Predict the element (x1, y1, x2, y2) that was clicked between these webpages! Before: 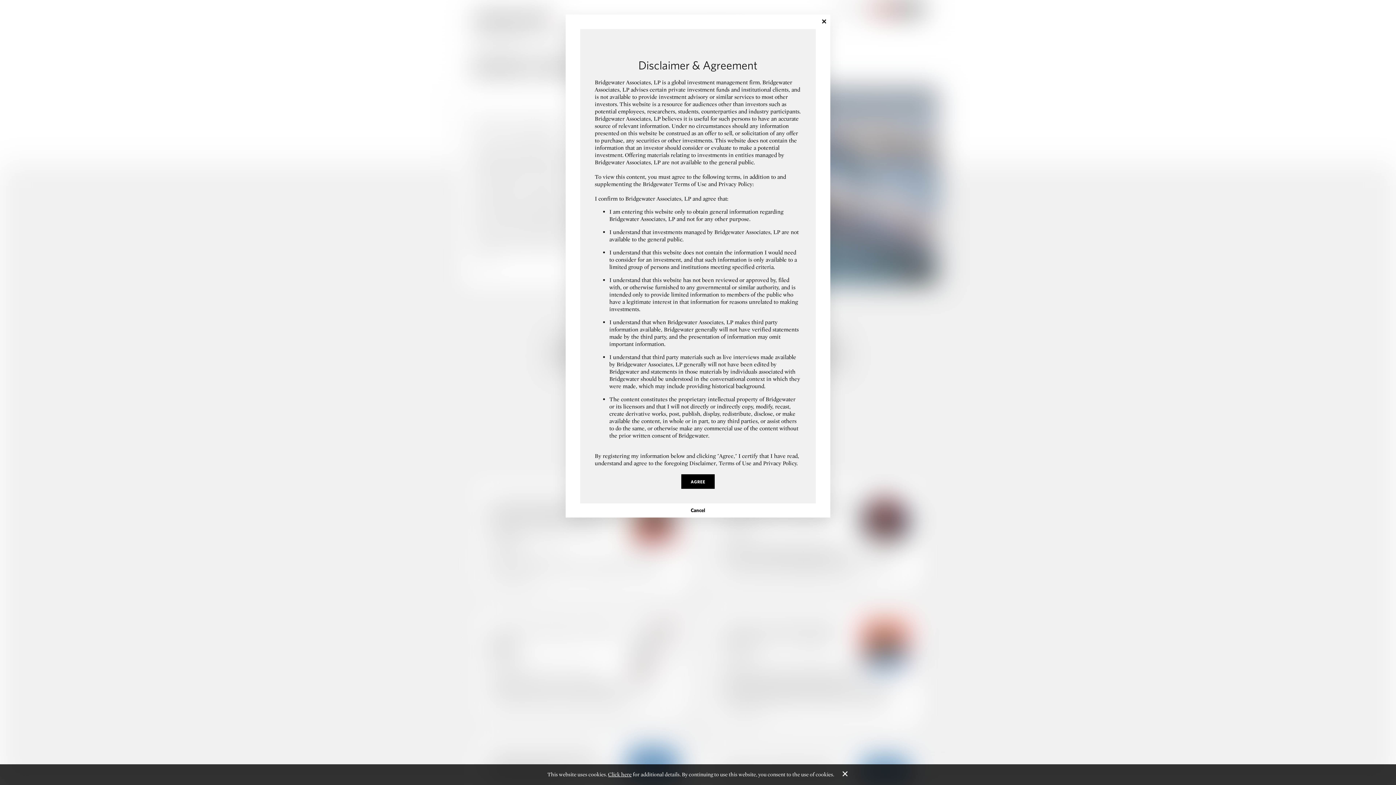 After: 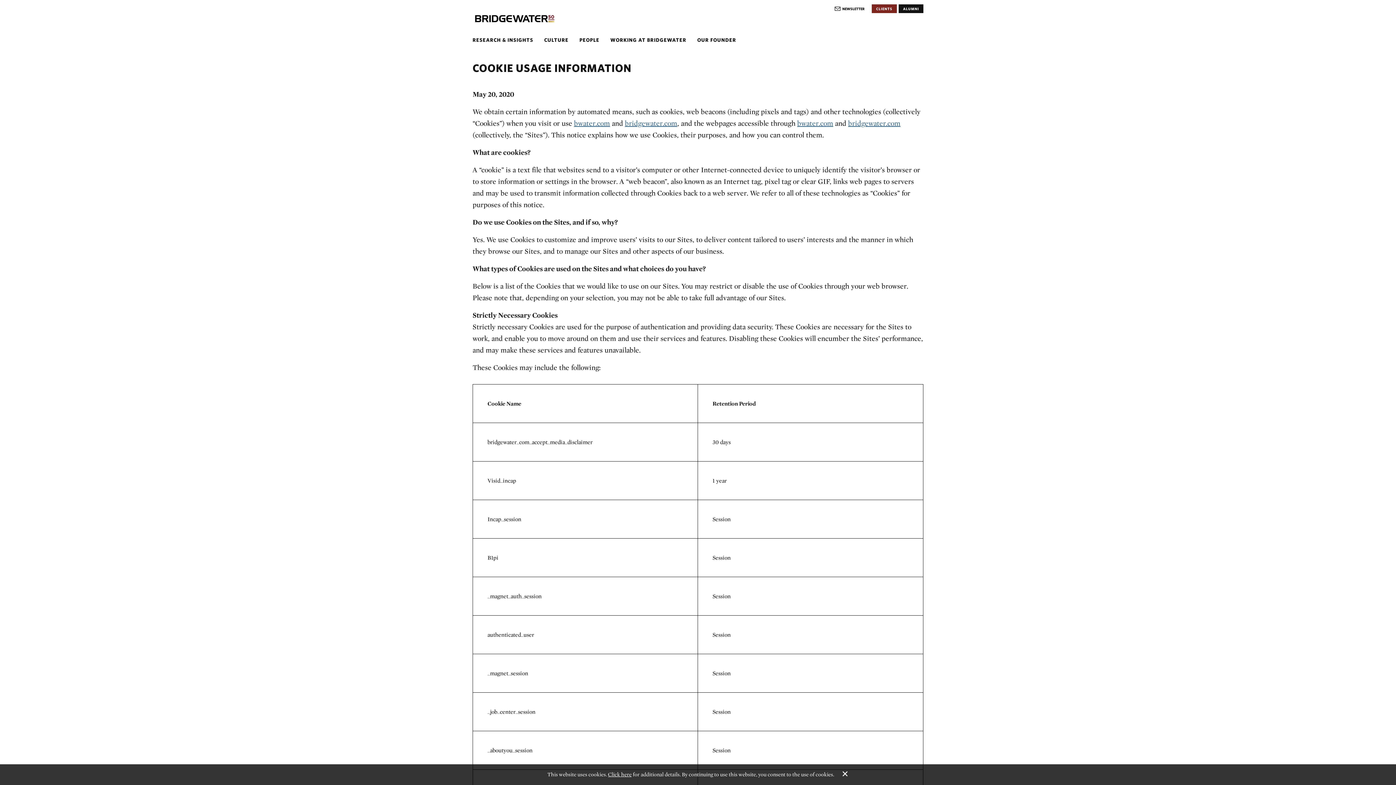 Action: bbox: (608, 771, 631, 778) label: Click here